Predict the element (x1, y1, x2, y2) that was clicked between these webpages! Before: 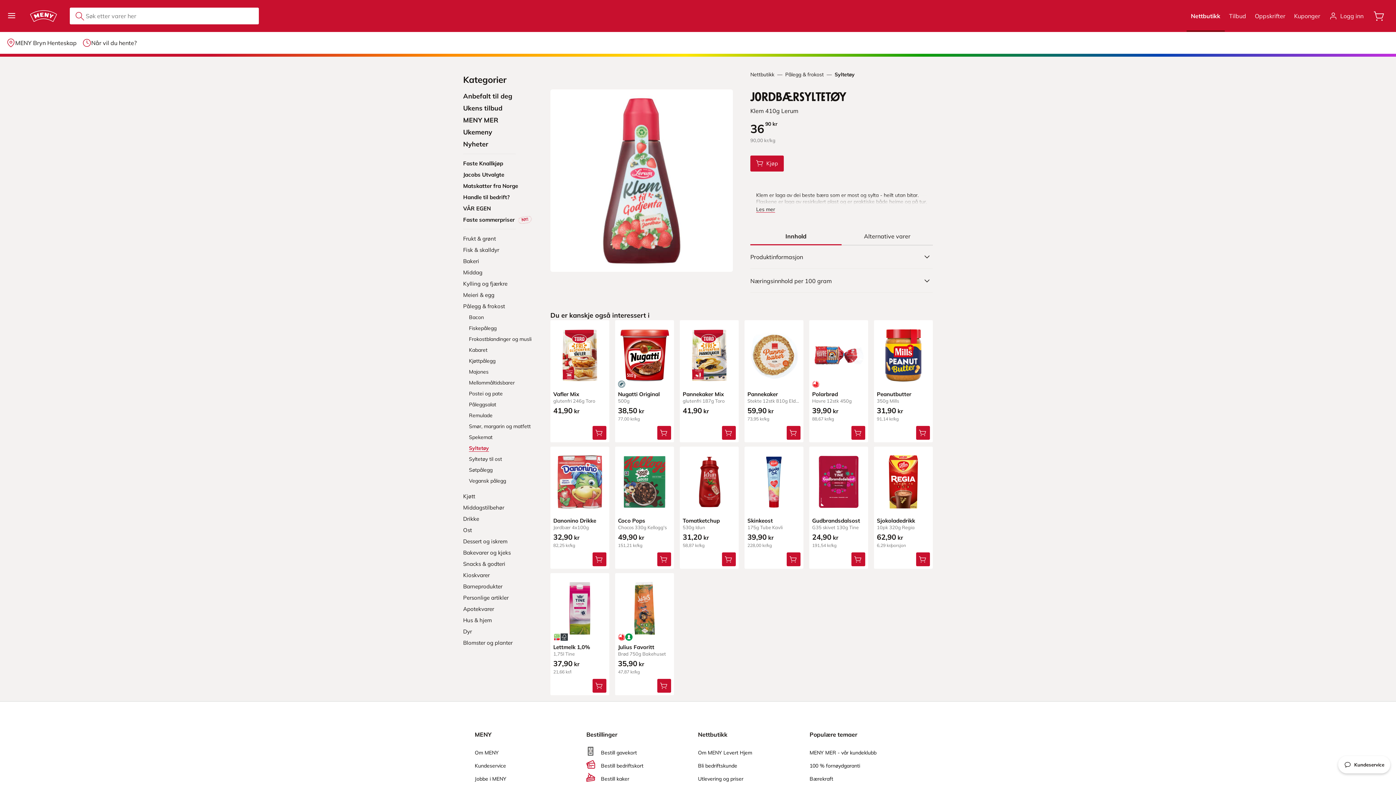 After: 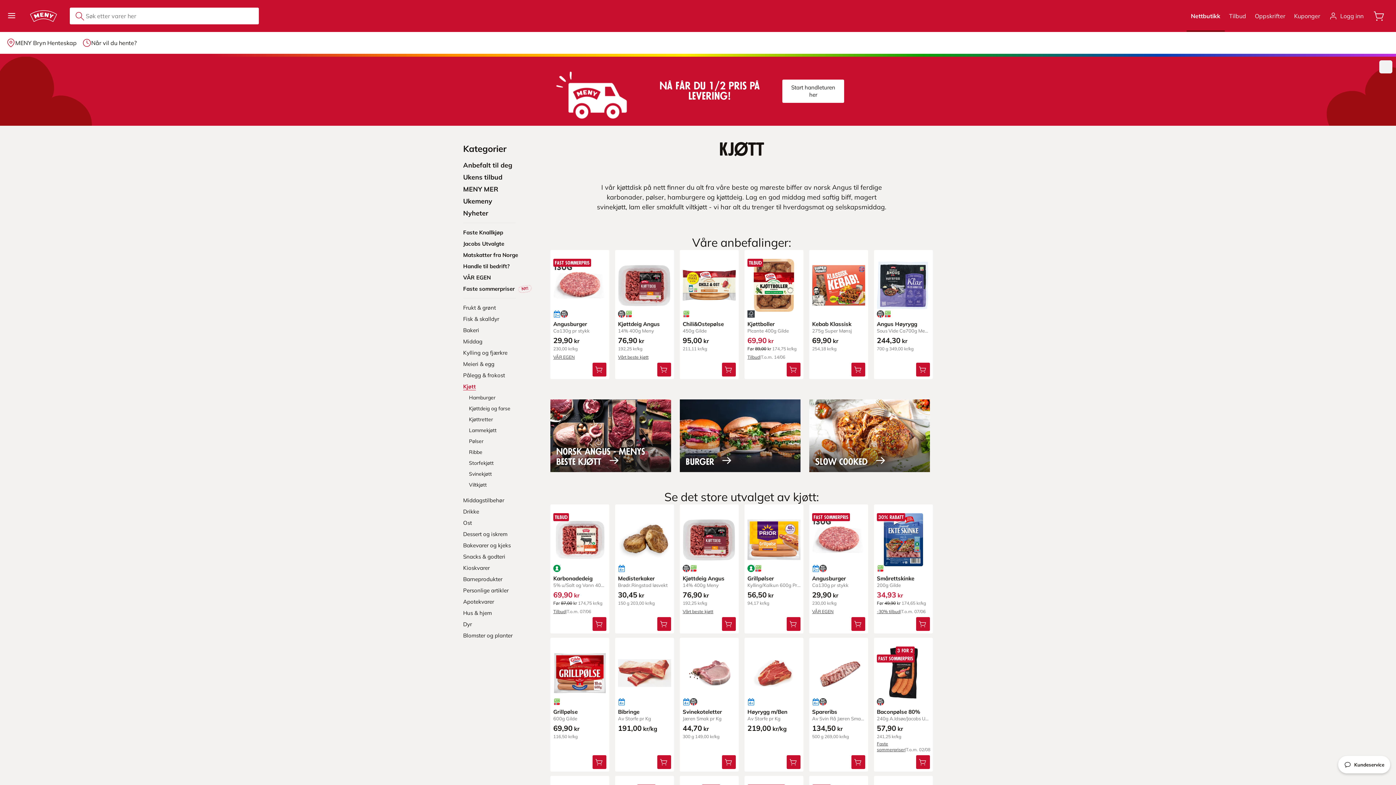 Action: bbox: (463, 493, 538, 500) label: Kjøtt